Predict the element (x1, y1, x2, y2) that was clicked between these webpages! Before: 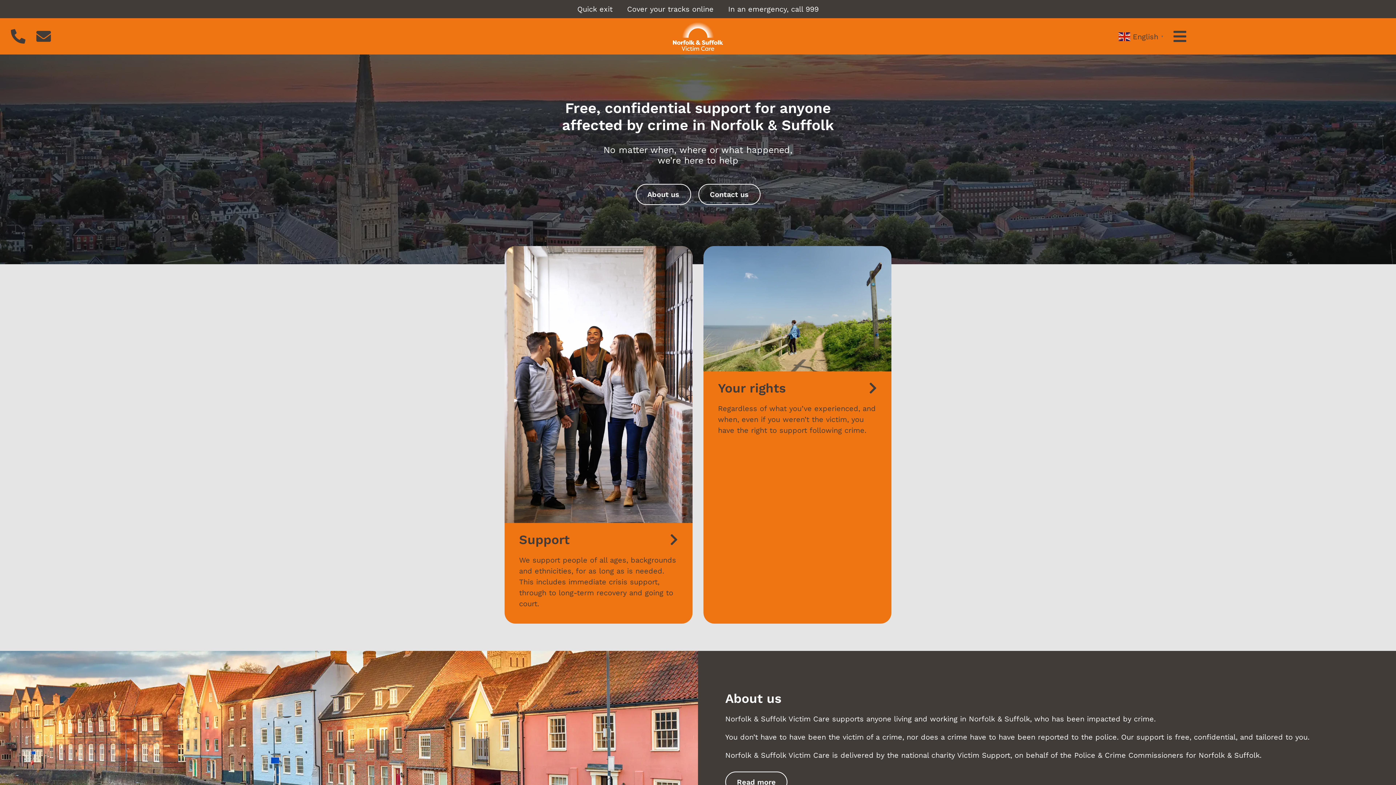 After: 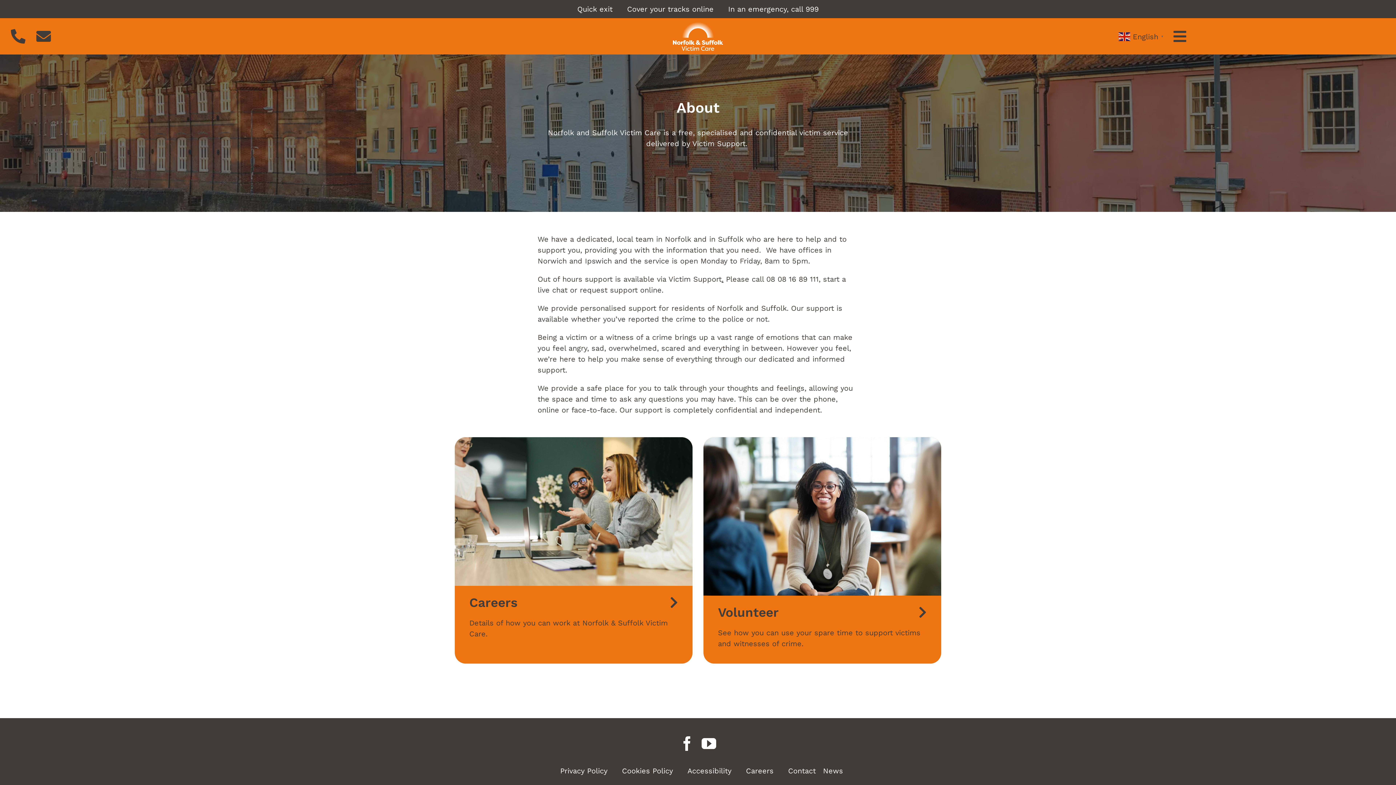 Action: bbox: (635, 184, 691, 205) label: About us